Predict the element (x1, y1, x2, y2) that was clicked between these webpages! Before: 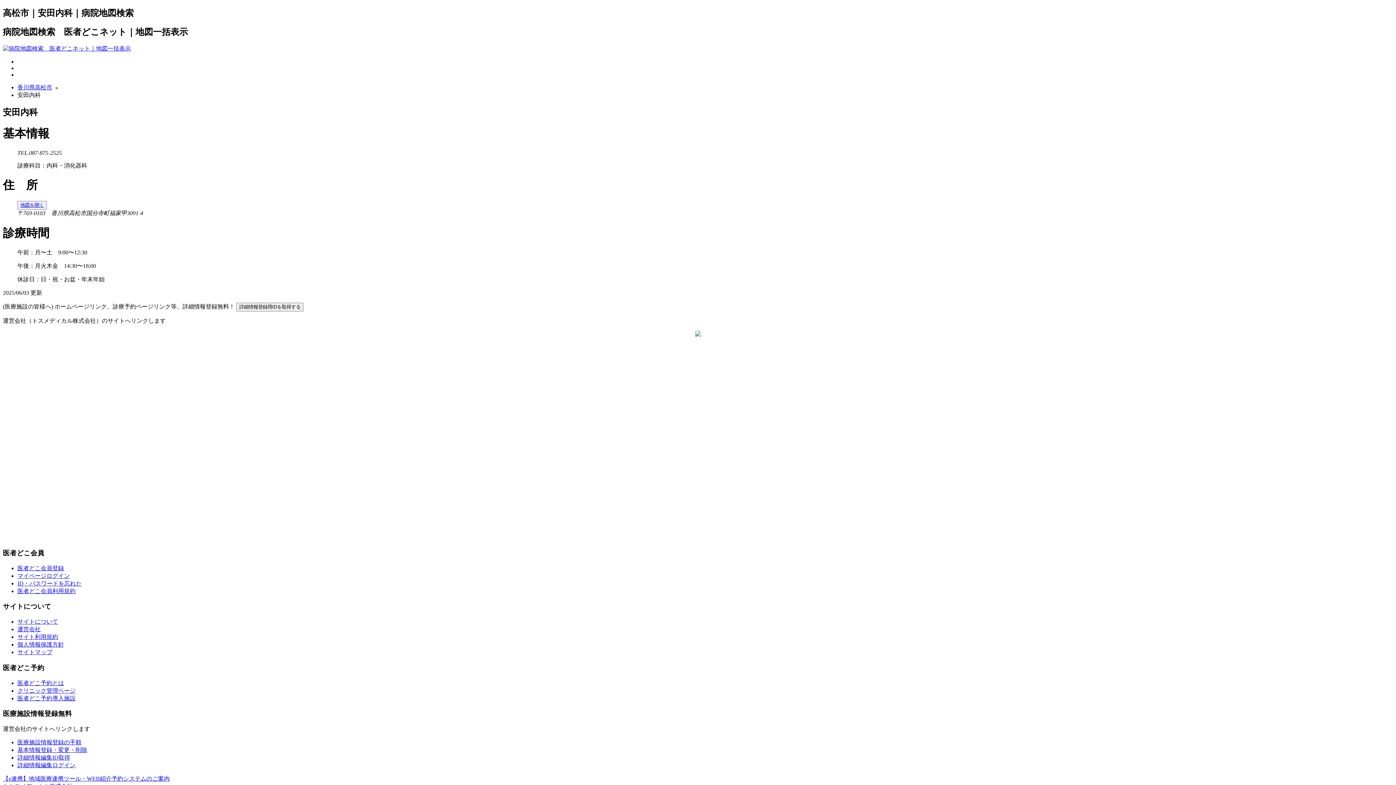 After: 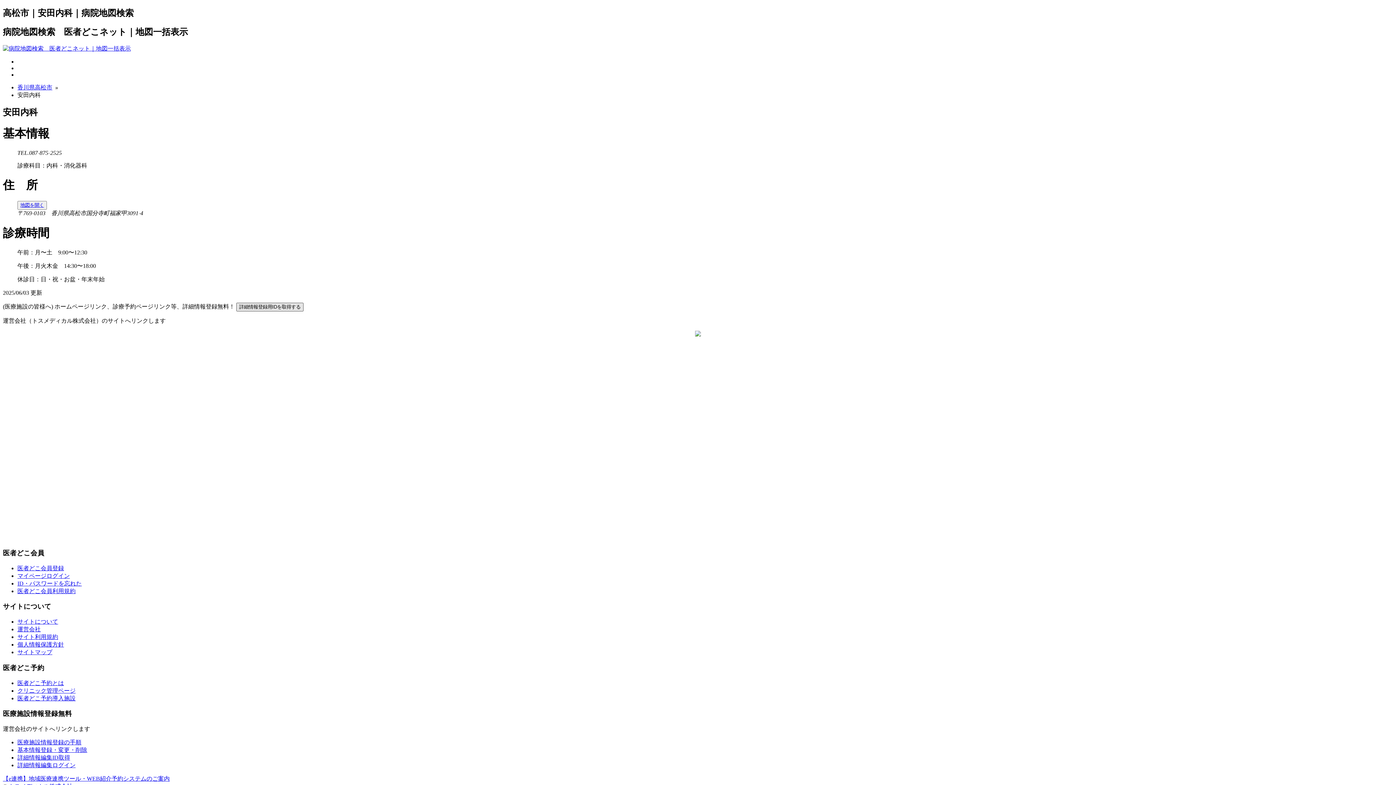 Action: bbox: (236, 303, 303, 311) label: 詳細情報登録用IDを取得する